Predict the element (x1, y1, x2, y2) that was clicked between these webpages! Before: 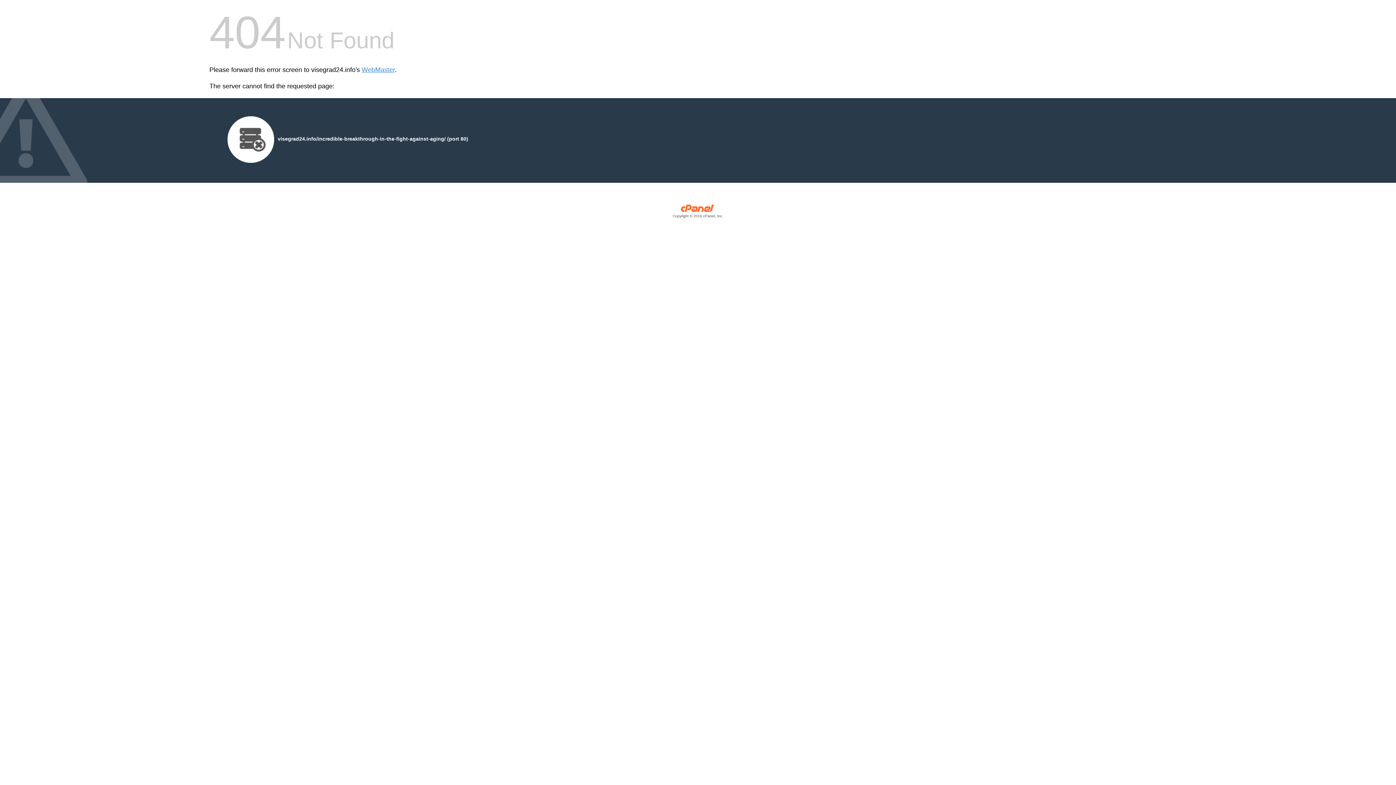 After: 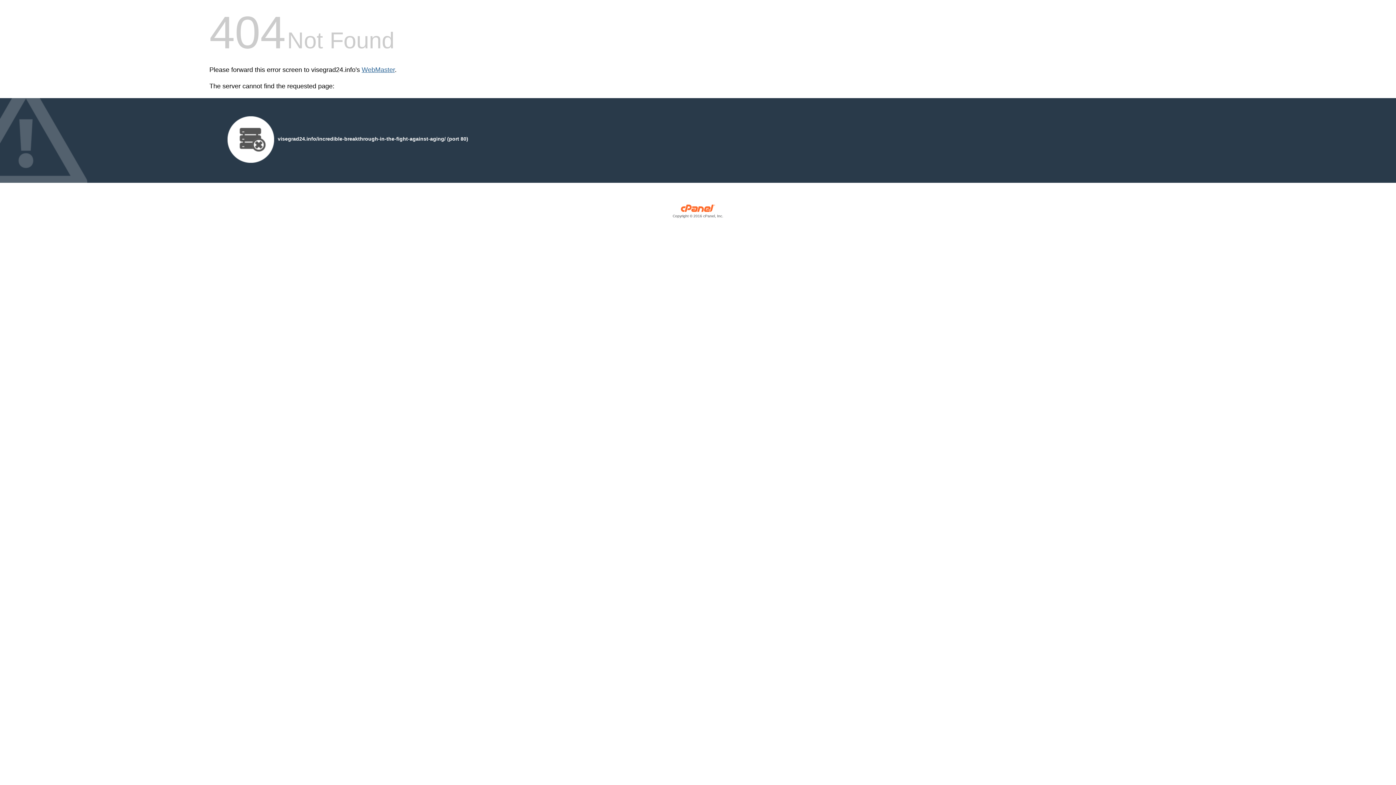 Action: label: WebMaster bbox: (361, 66, 394, 73)